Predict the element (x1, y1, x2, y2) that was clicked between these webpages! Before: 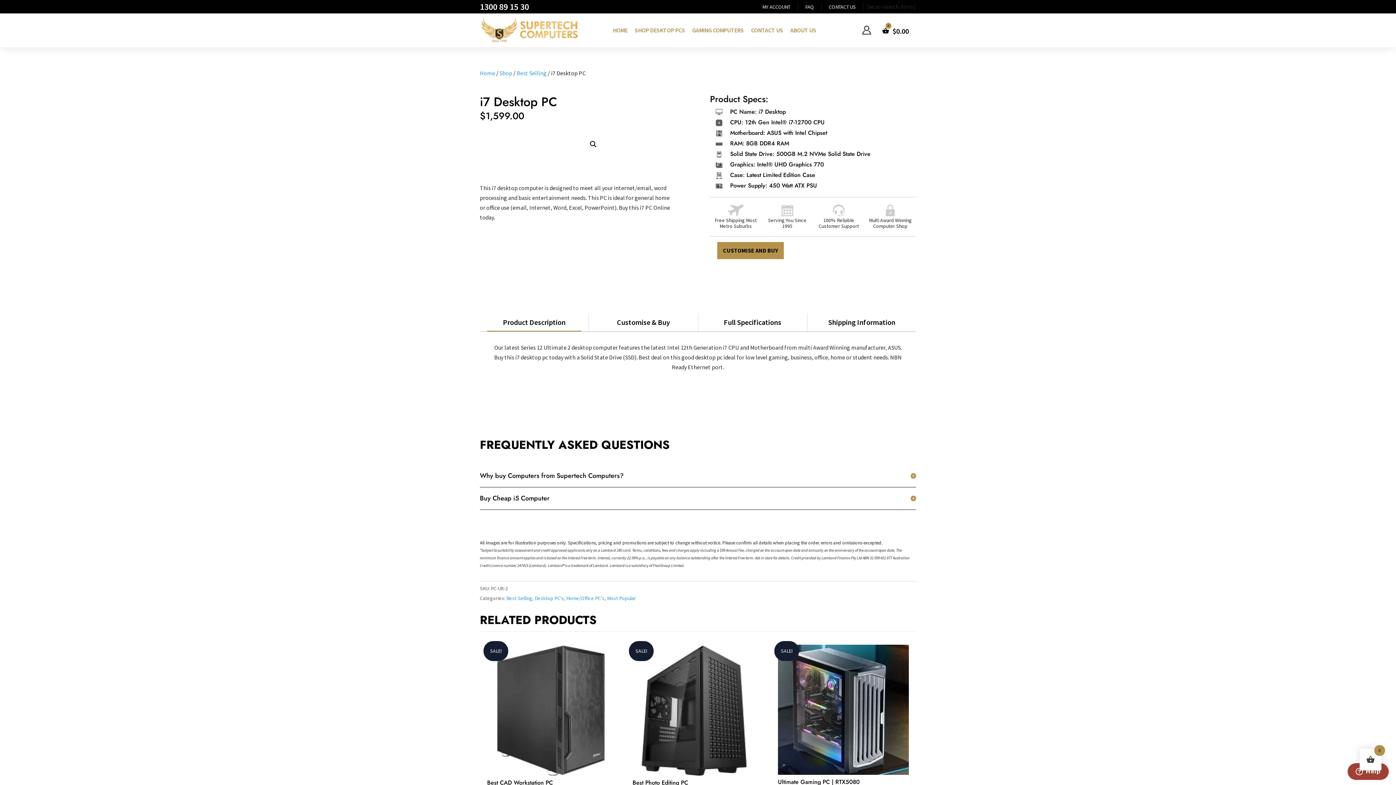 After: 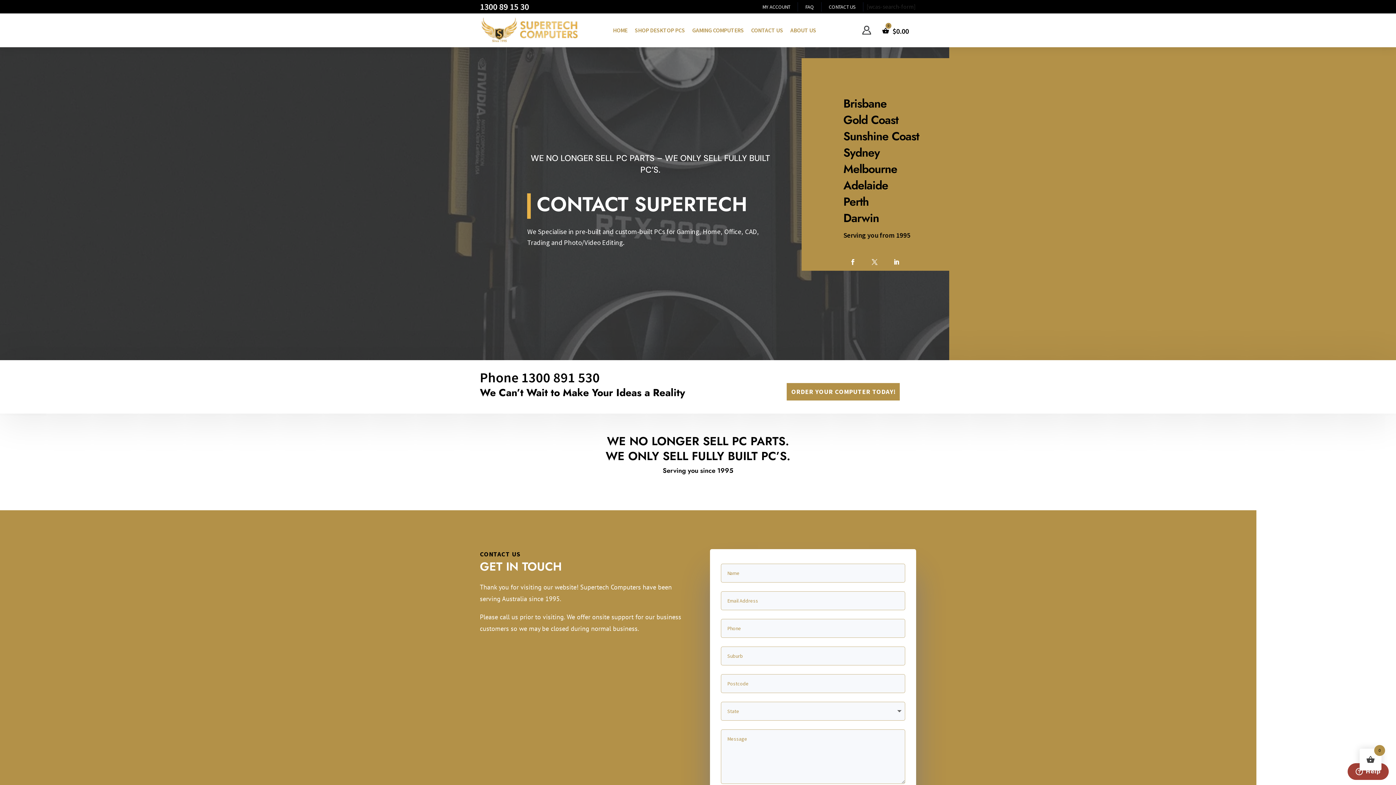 Action: label: CONTACT US bbox: (829, 2, 855, 11)